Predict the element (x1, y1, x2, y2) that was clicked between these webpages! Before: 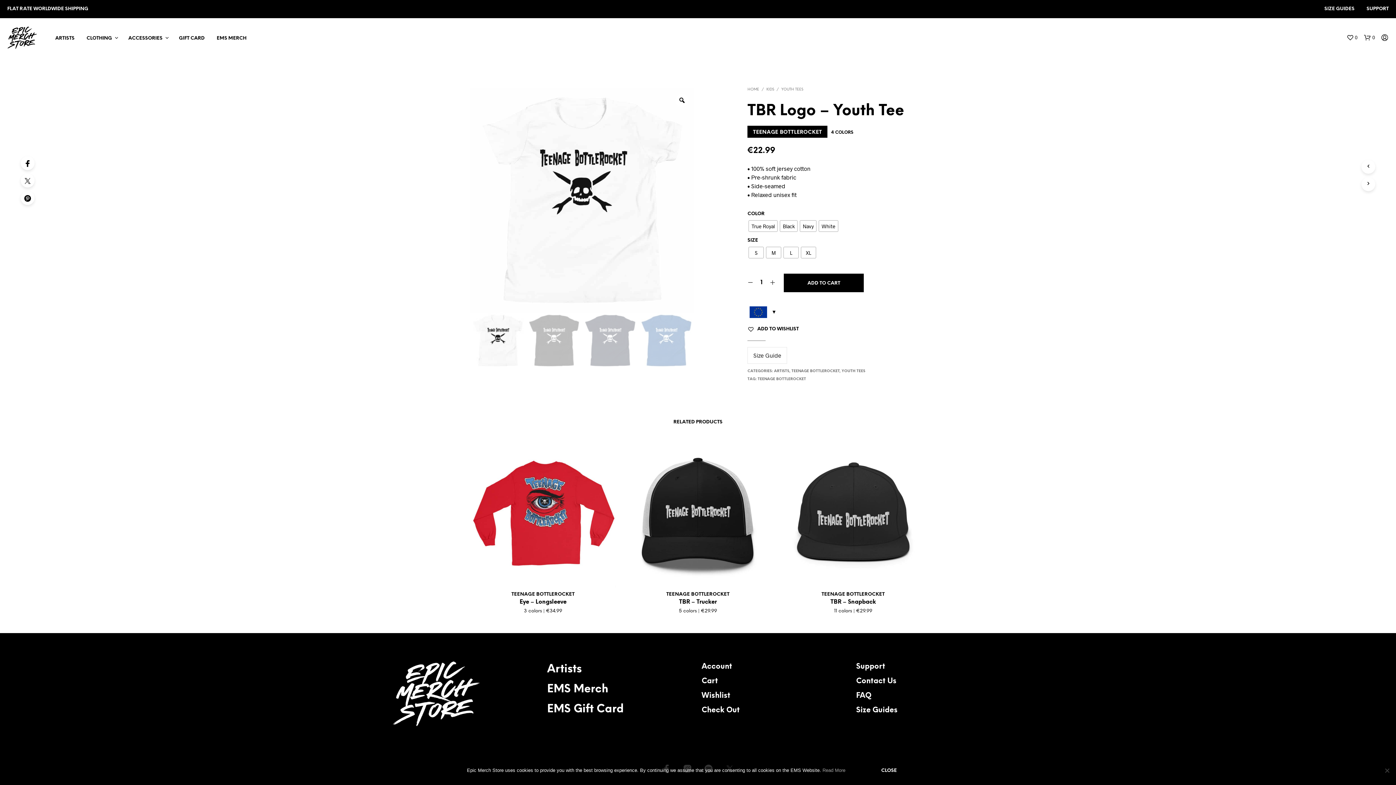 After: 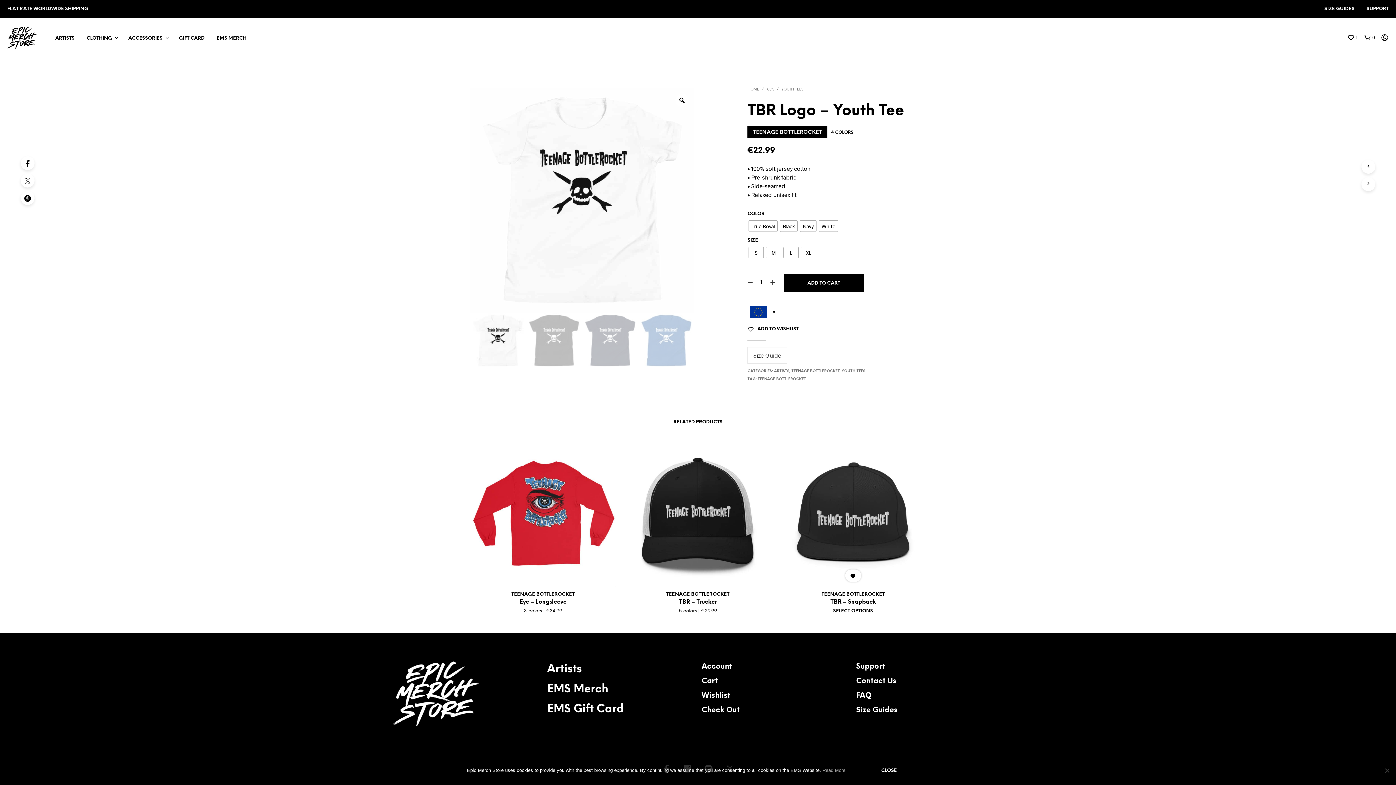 Action: bbox: (850, 573, 856, 589) label:  ADD TO WISHLIST